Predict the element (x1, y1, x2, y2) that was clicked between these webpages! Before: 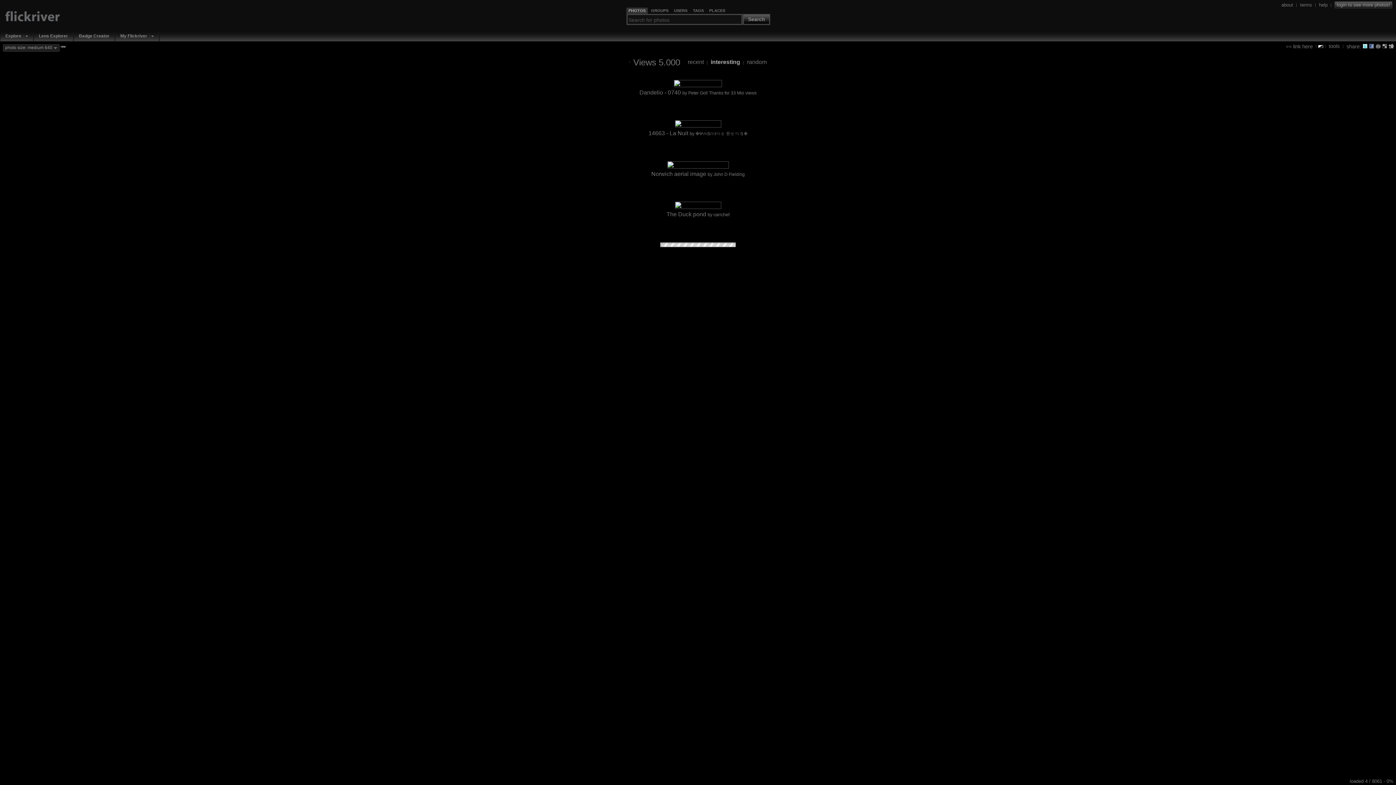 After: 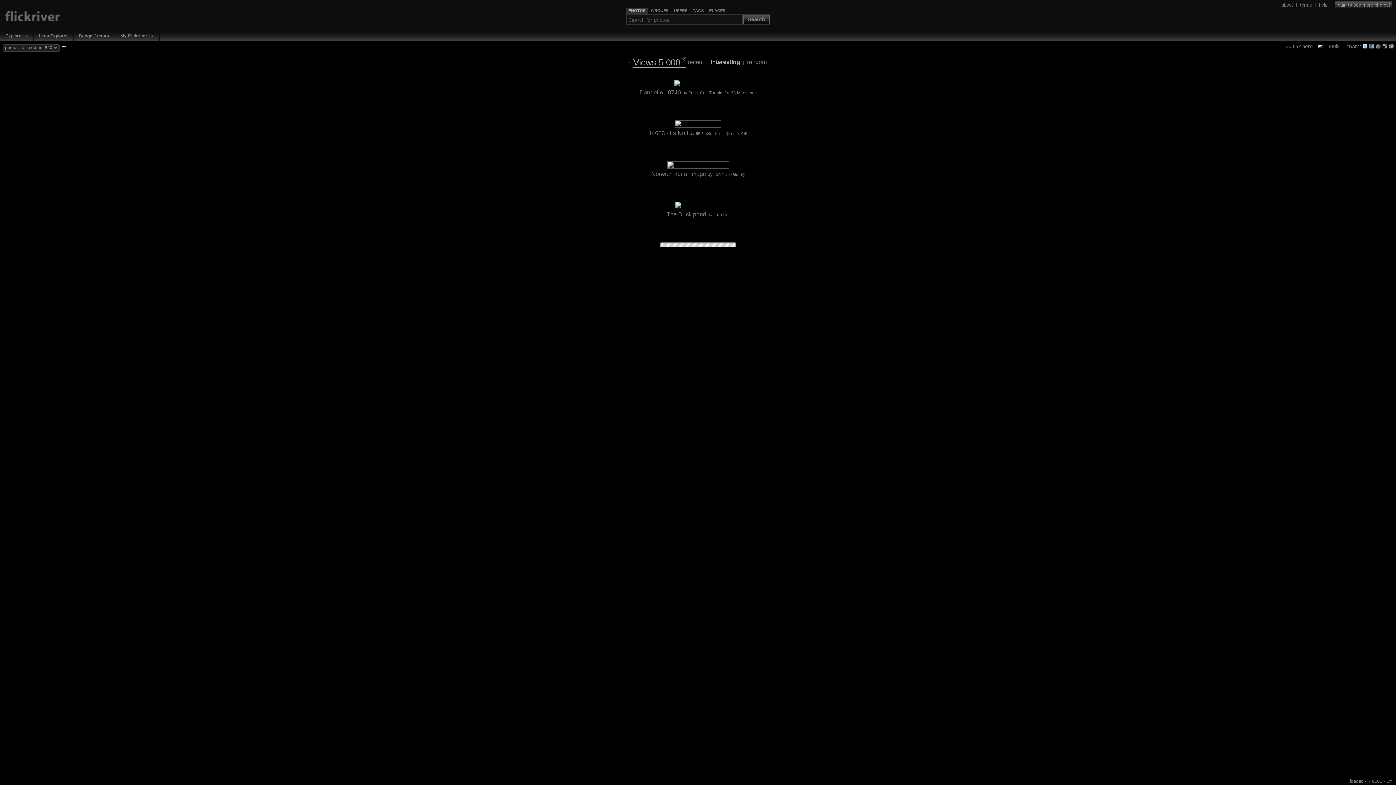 Action: bbox: (633, 57, 685, 67) label: Views 5.000